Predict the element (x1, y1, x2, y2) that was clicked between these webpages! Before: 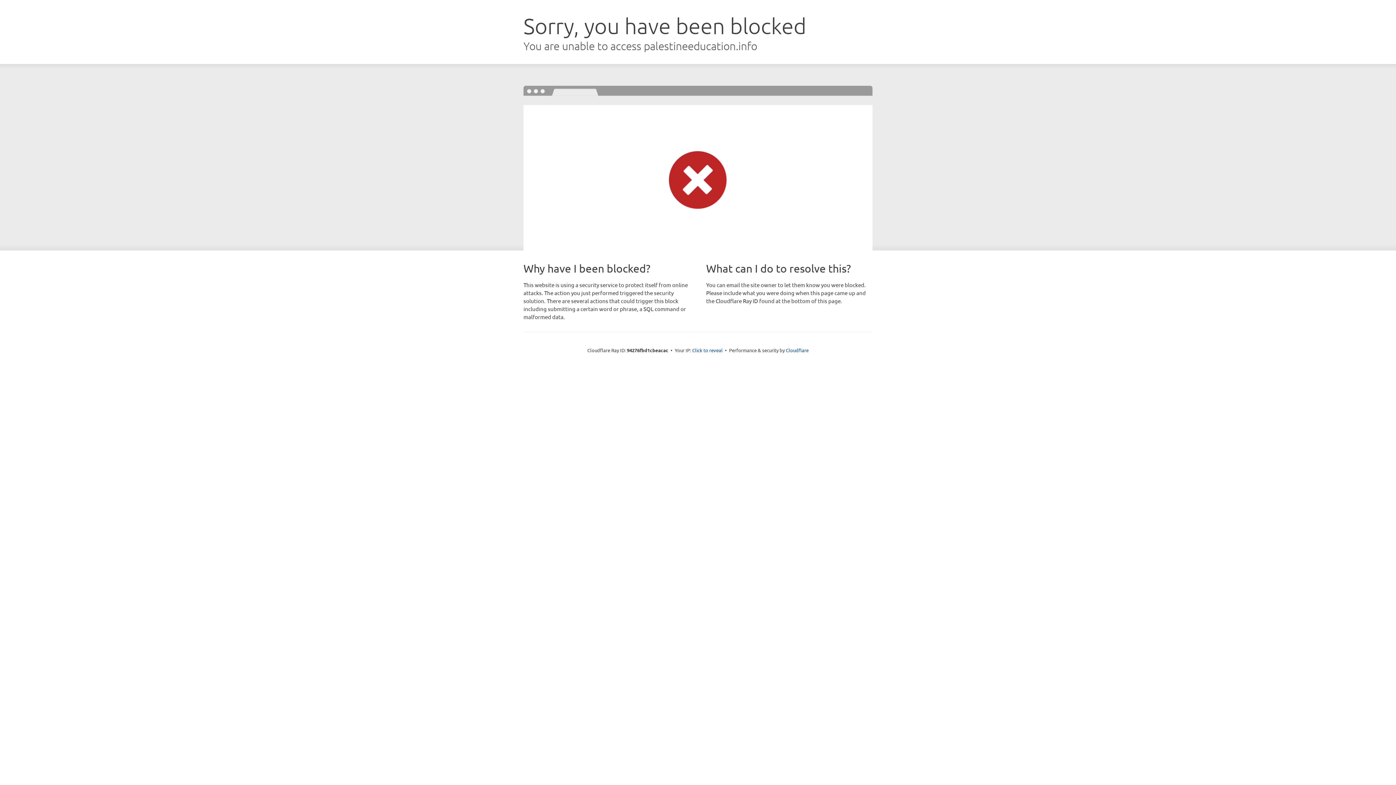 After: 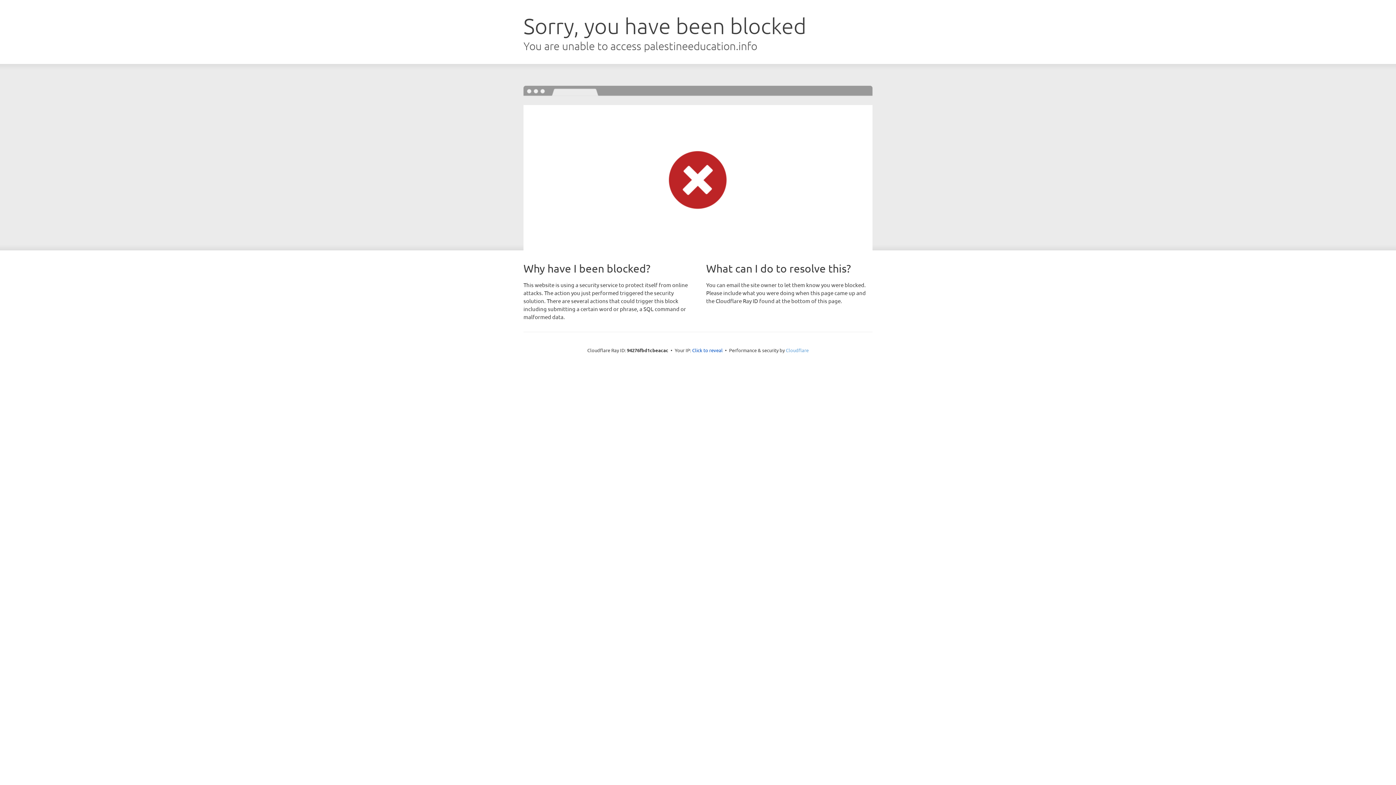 Action: bbox: (786, 347, 808, 353) label: Cloudflare